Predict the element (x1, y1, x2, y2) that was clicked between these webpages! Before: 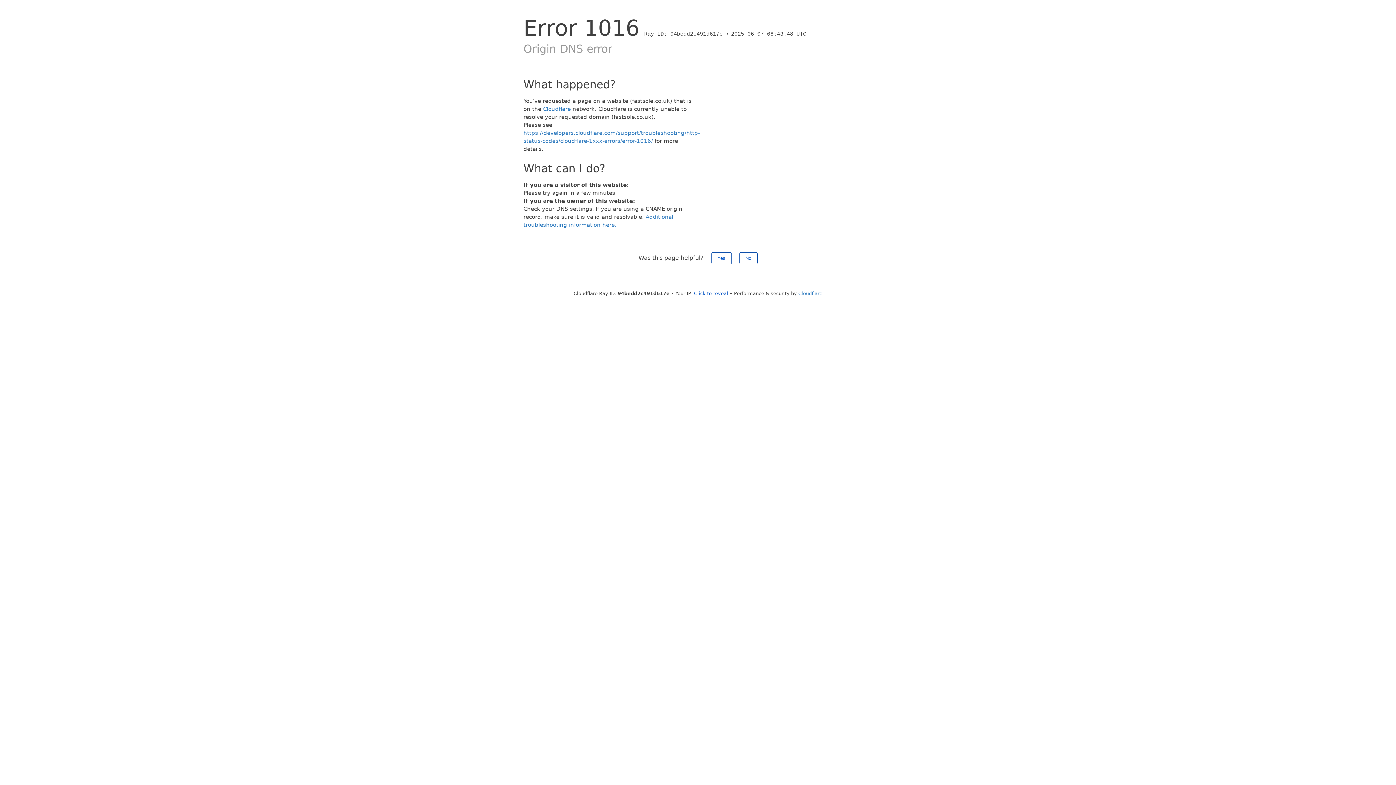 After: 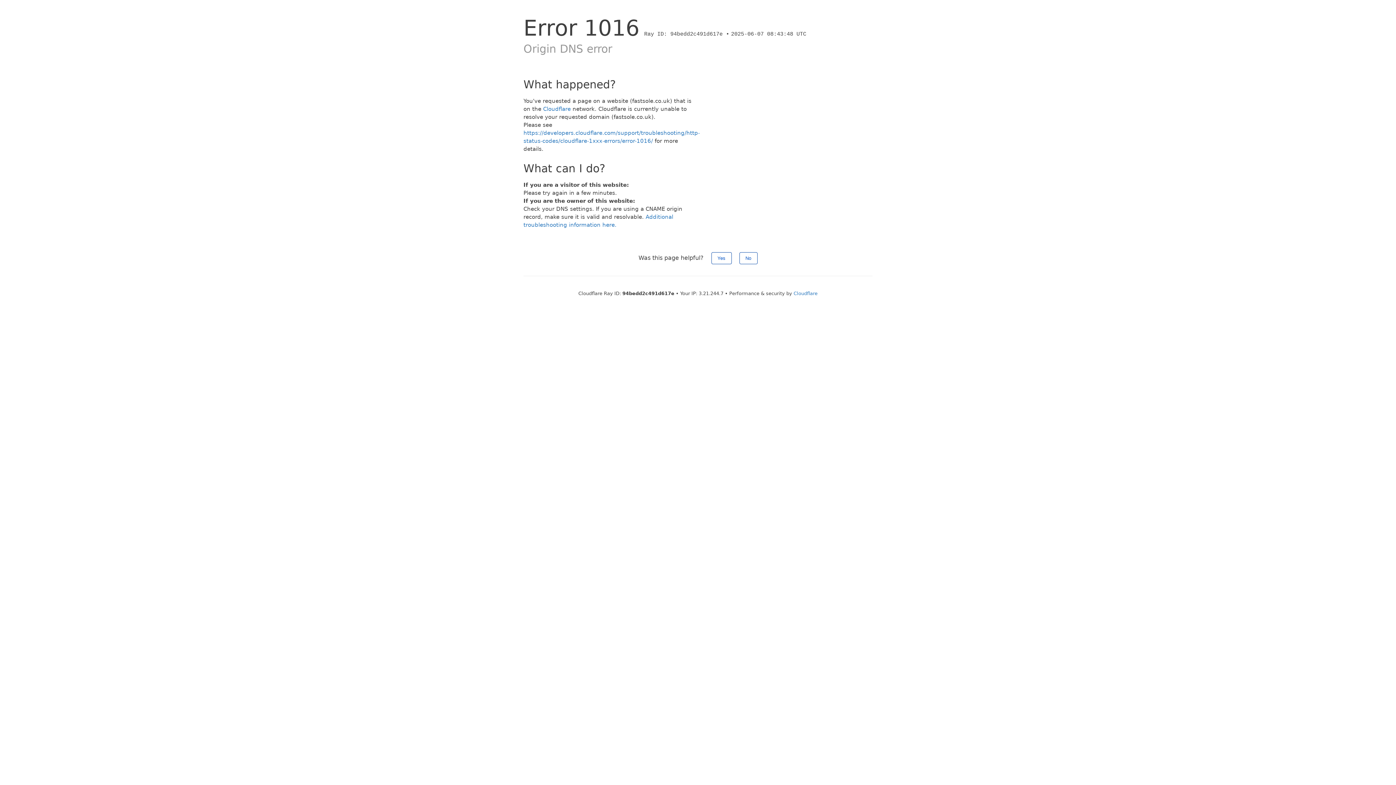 Action: label: Click to reveal bbox: (694, 290, 728, 296)